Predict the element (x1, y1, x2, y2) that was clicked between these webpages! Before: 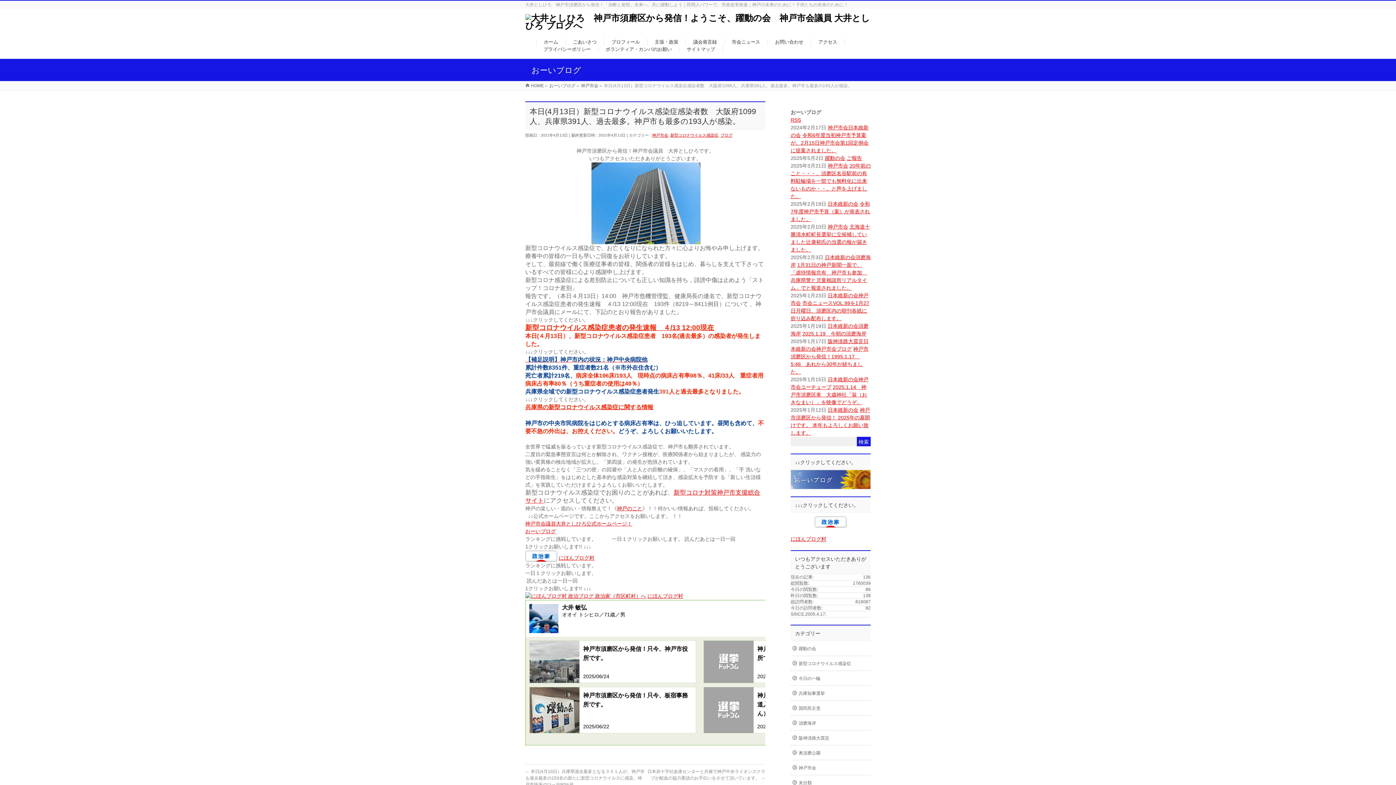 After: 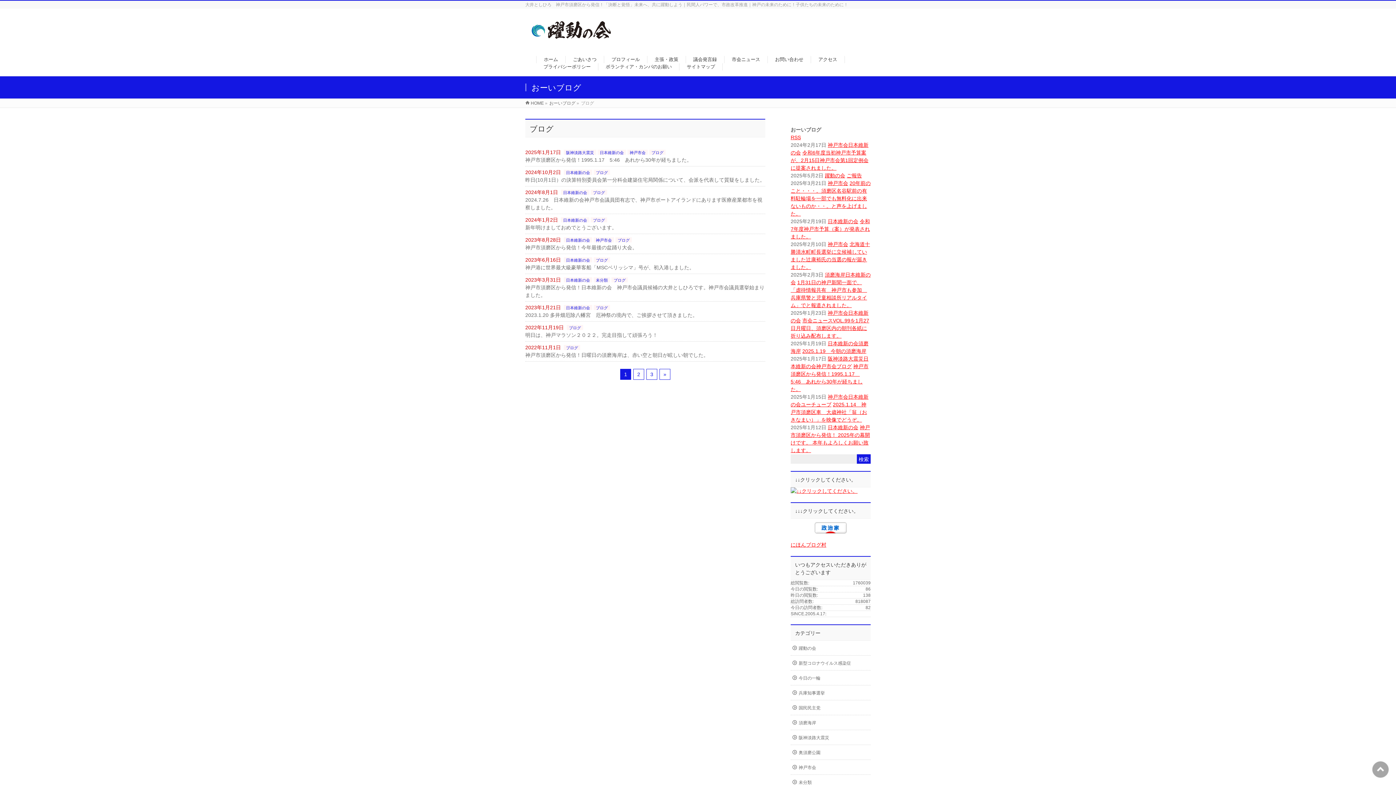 Action: bbox: (836, 346, 852, 352) label: ブログ